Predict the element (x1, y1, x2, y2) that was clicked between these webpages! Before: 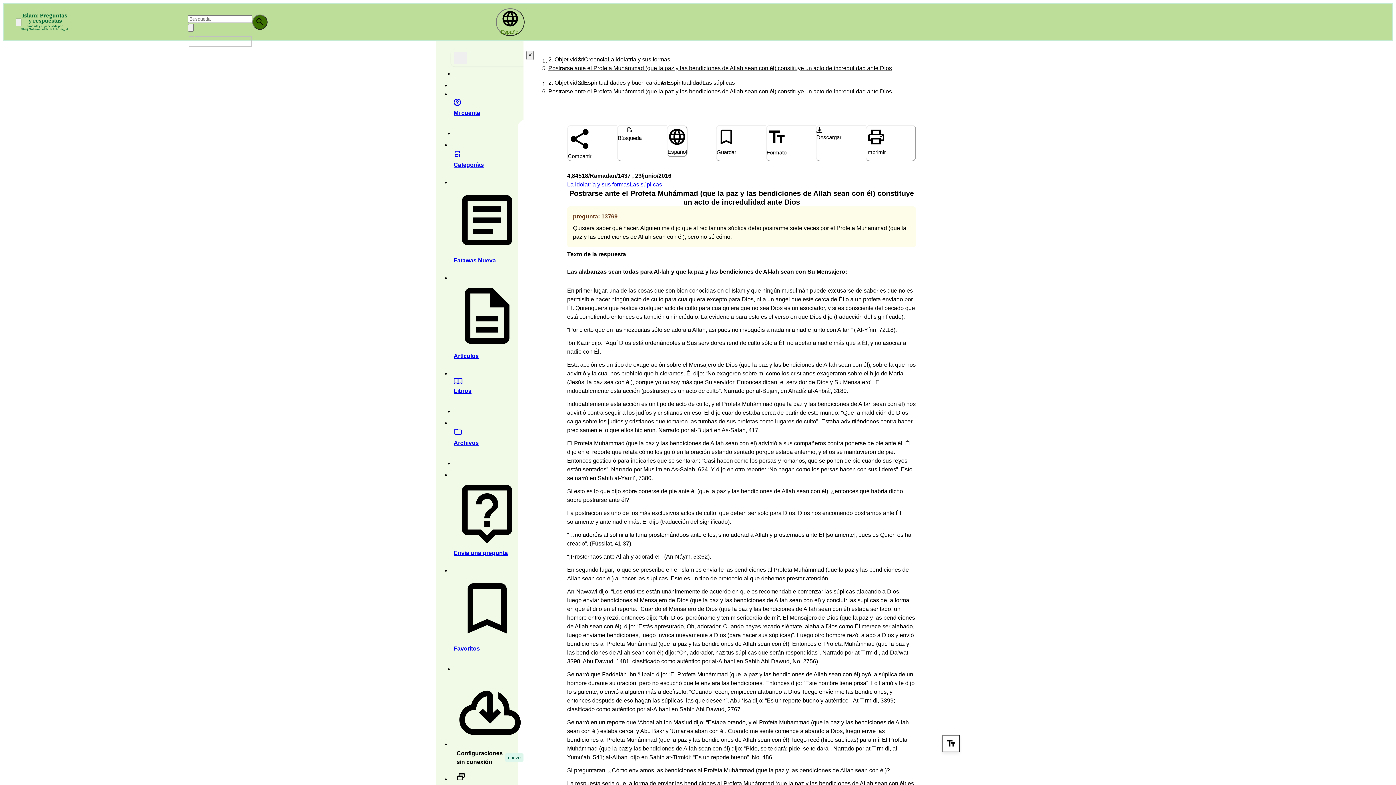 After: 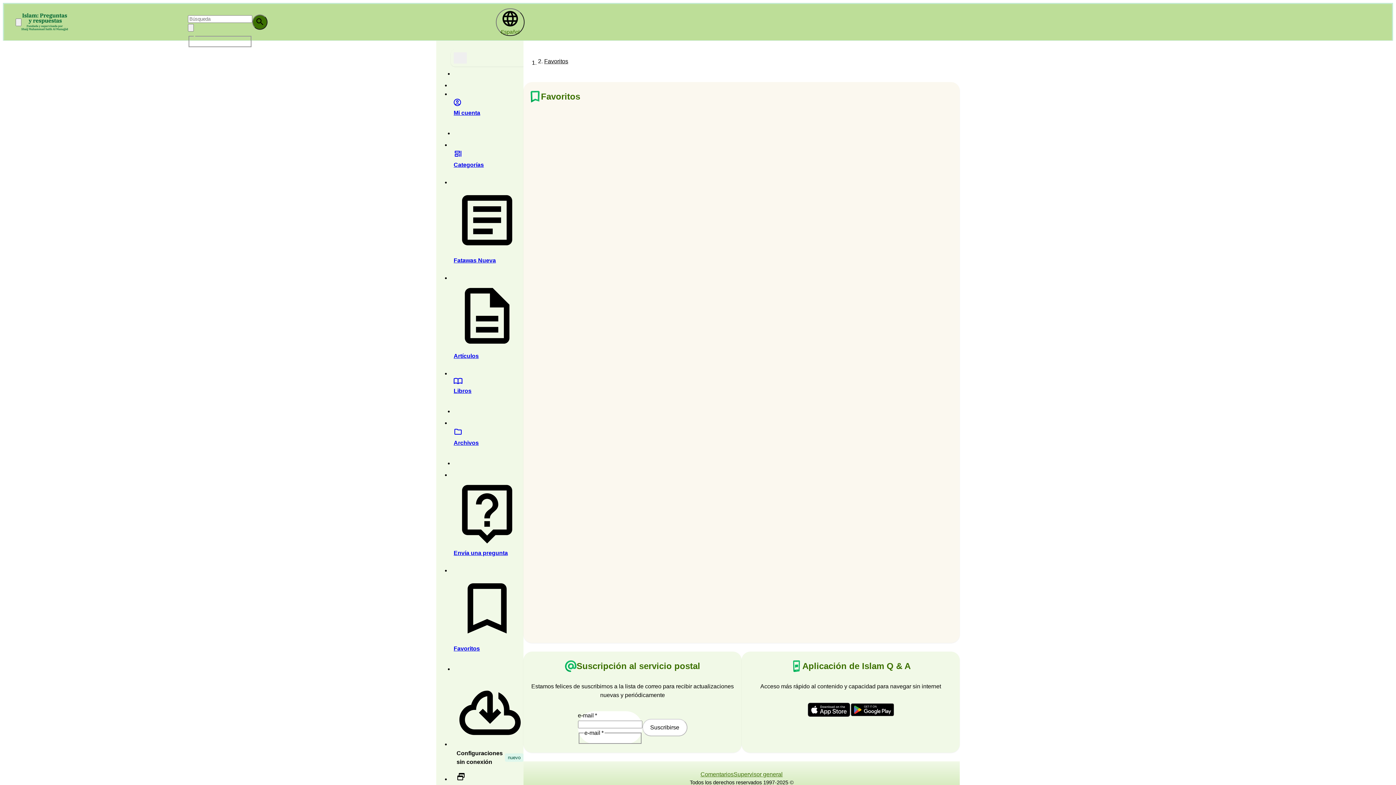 Action: label: Favoritos bbox: (453, 564, 520, 663)